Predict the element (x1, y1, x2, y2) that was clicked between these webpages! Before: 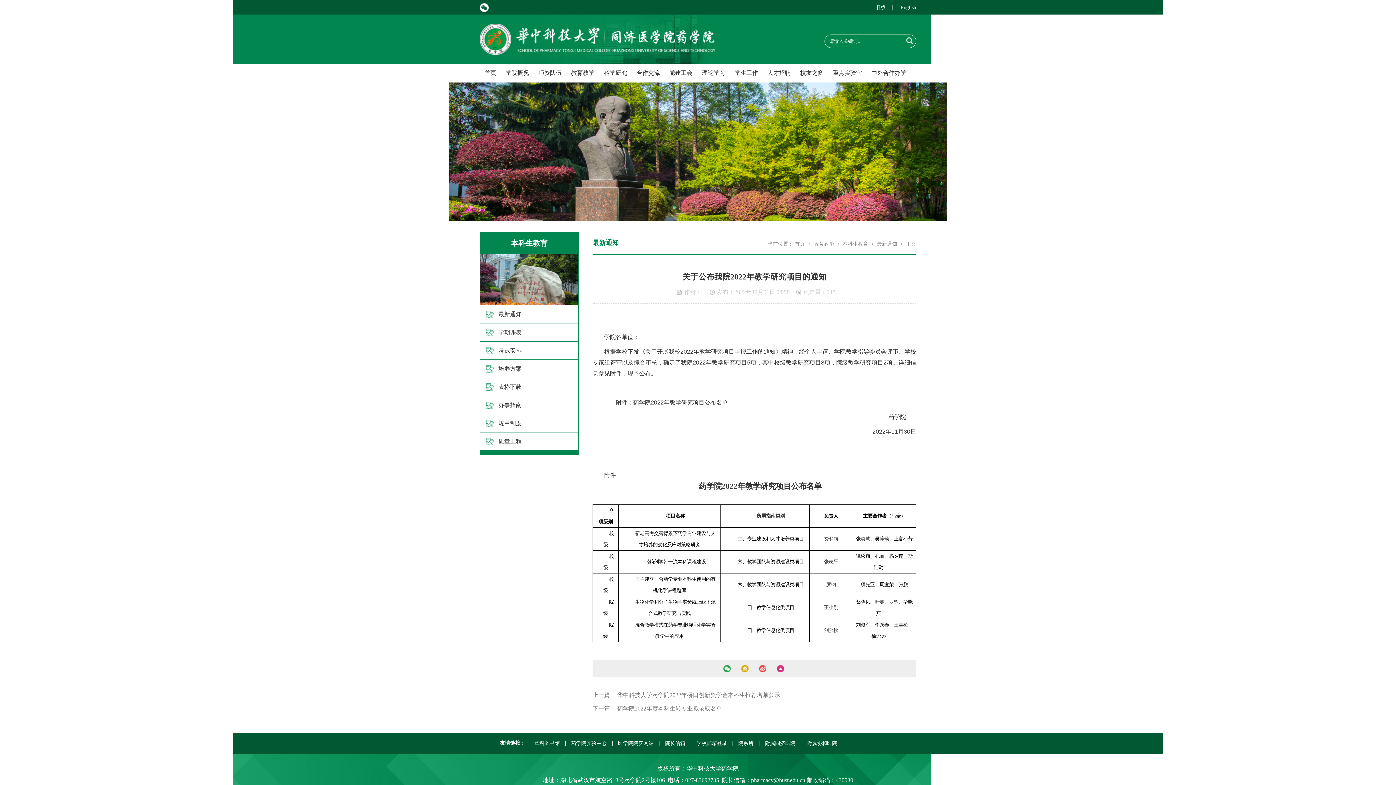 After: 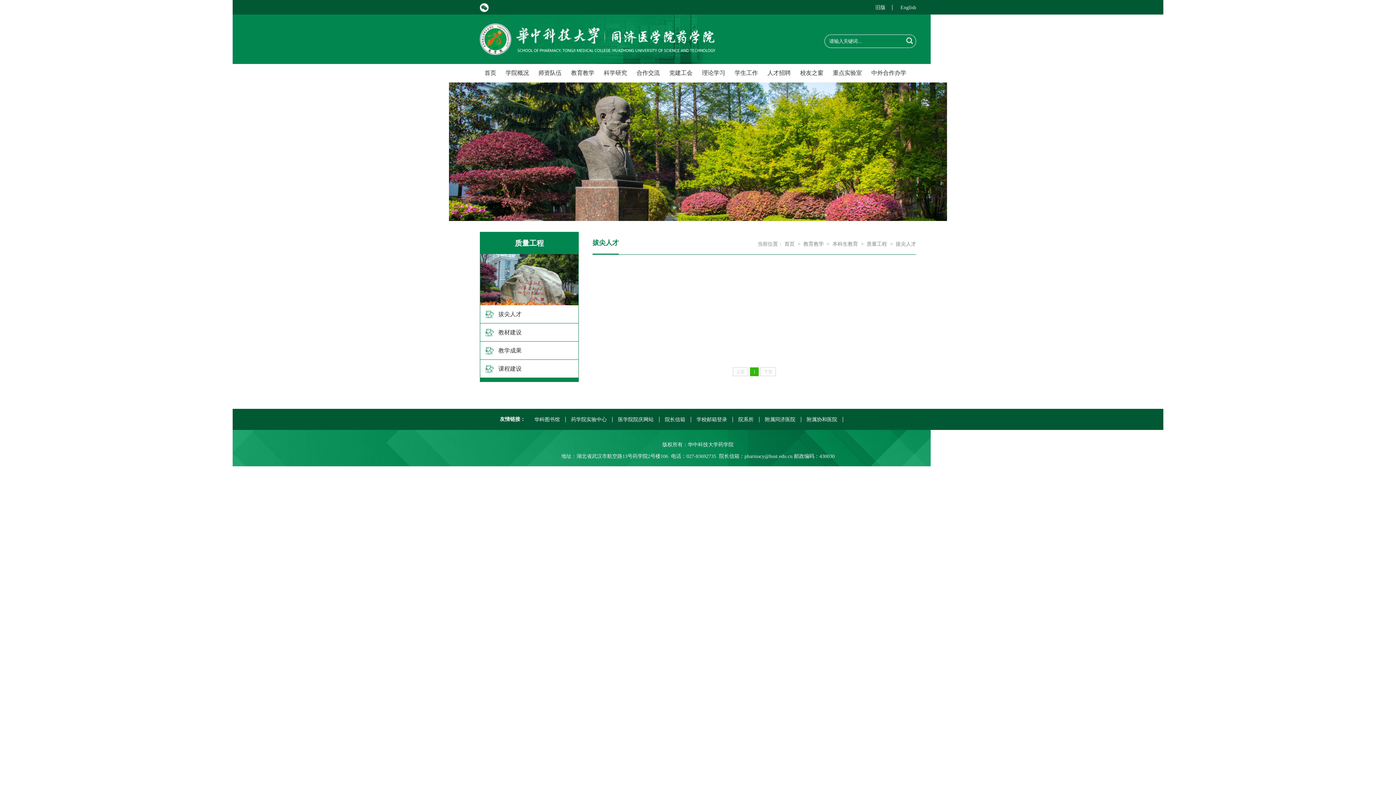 Action: label: 质量工程 bbox: (480, 432, 578, 450)